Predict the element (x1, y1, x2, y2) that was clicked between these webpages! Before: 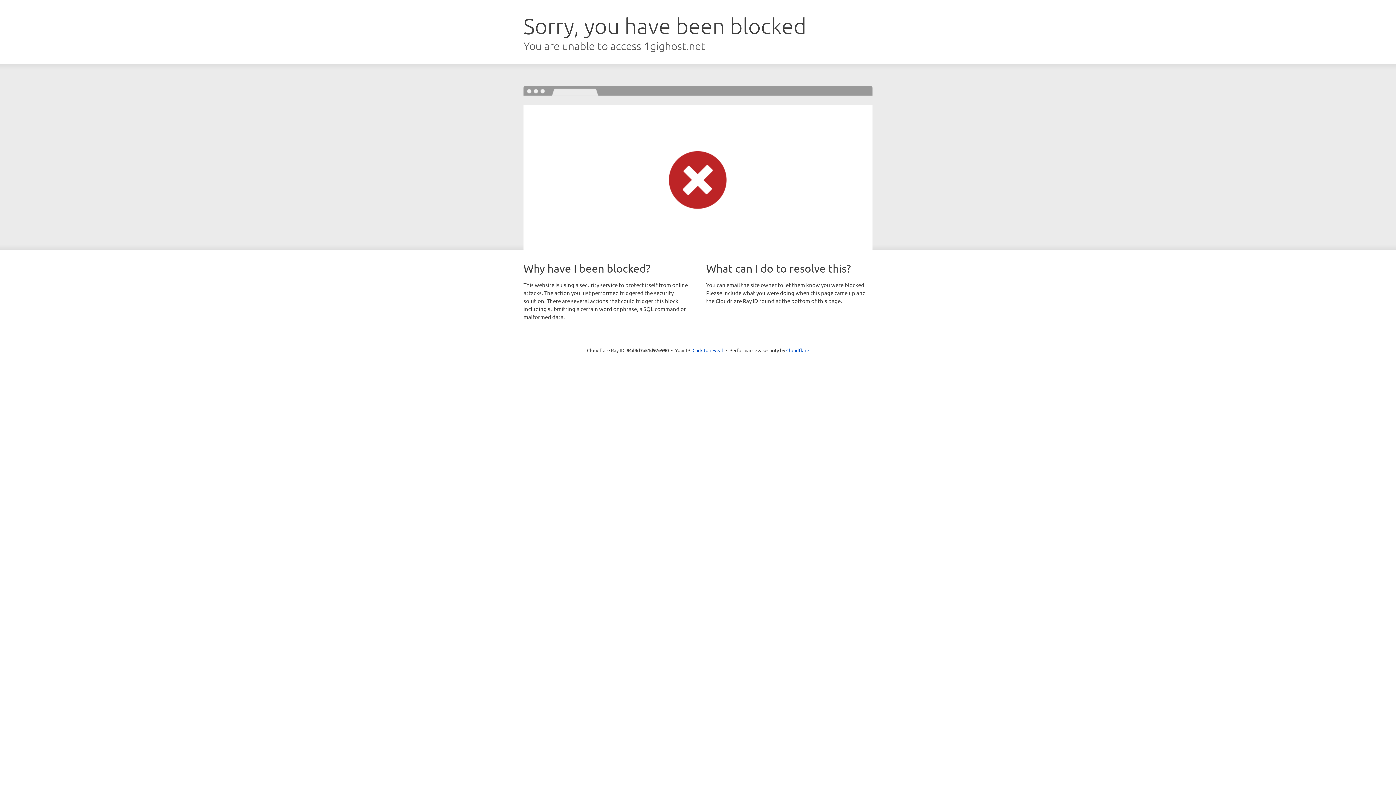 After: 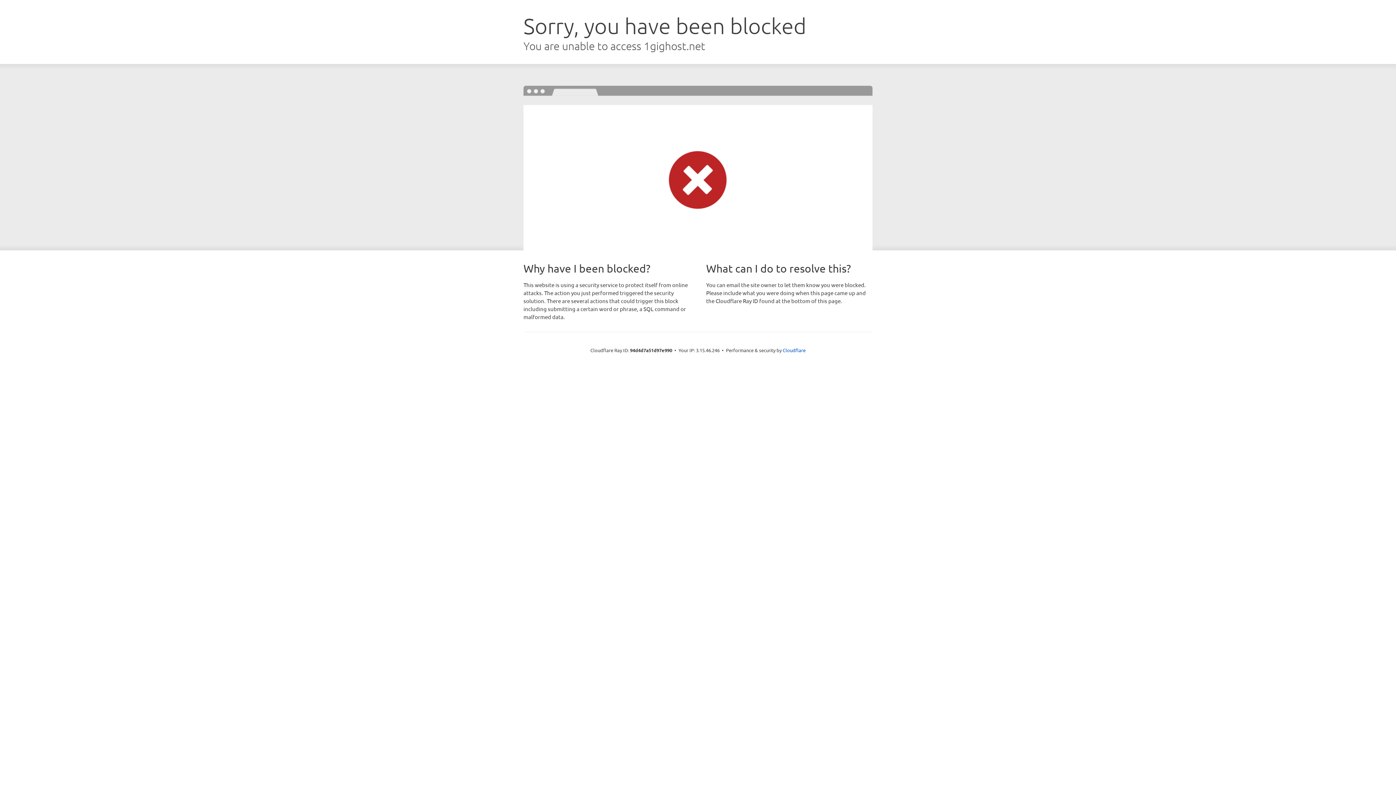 Action: bbox: (692, 346, 723, 353) label: Click to reveal